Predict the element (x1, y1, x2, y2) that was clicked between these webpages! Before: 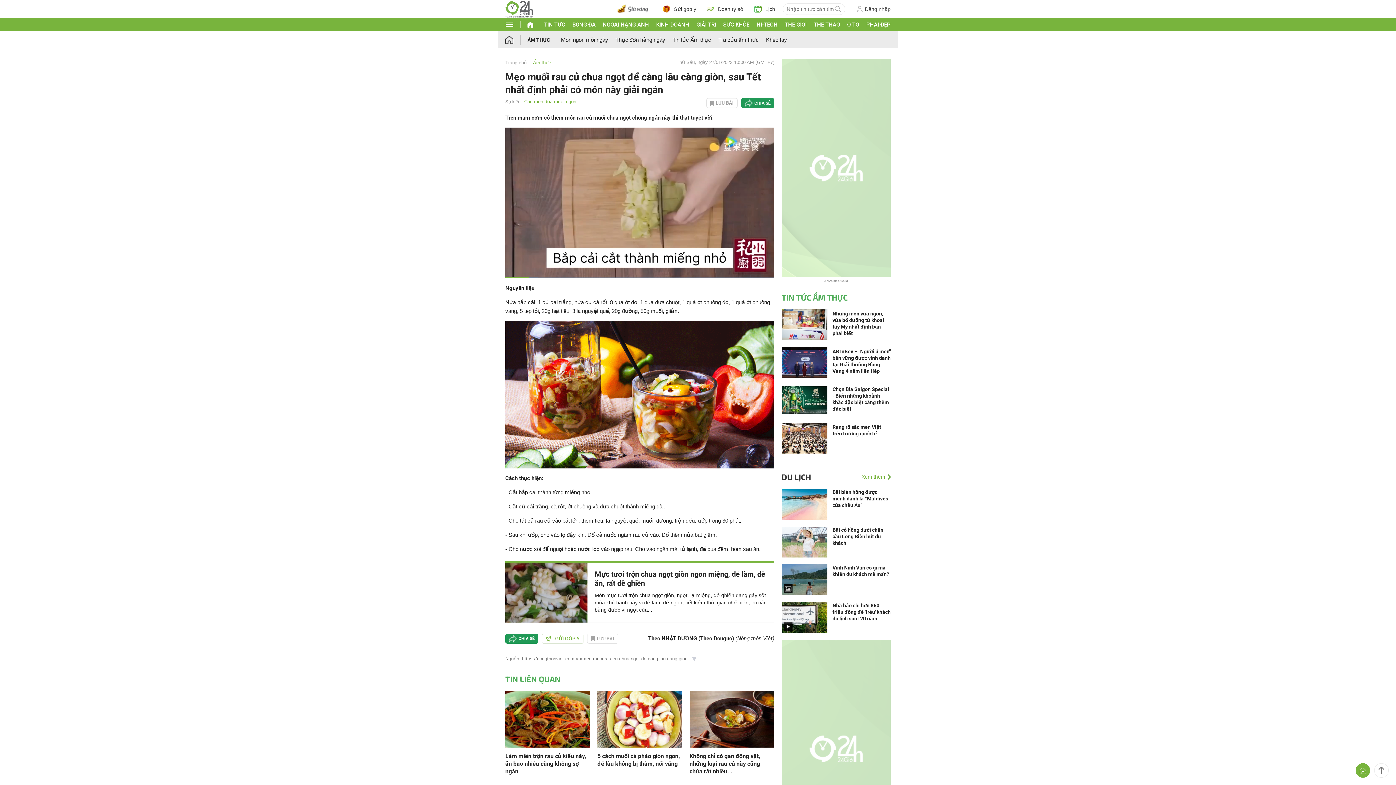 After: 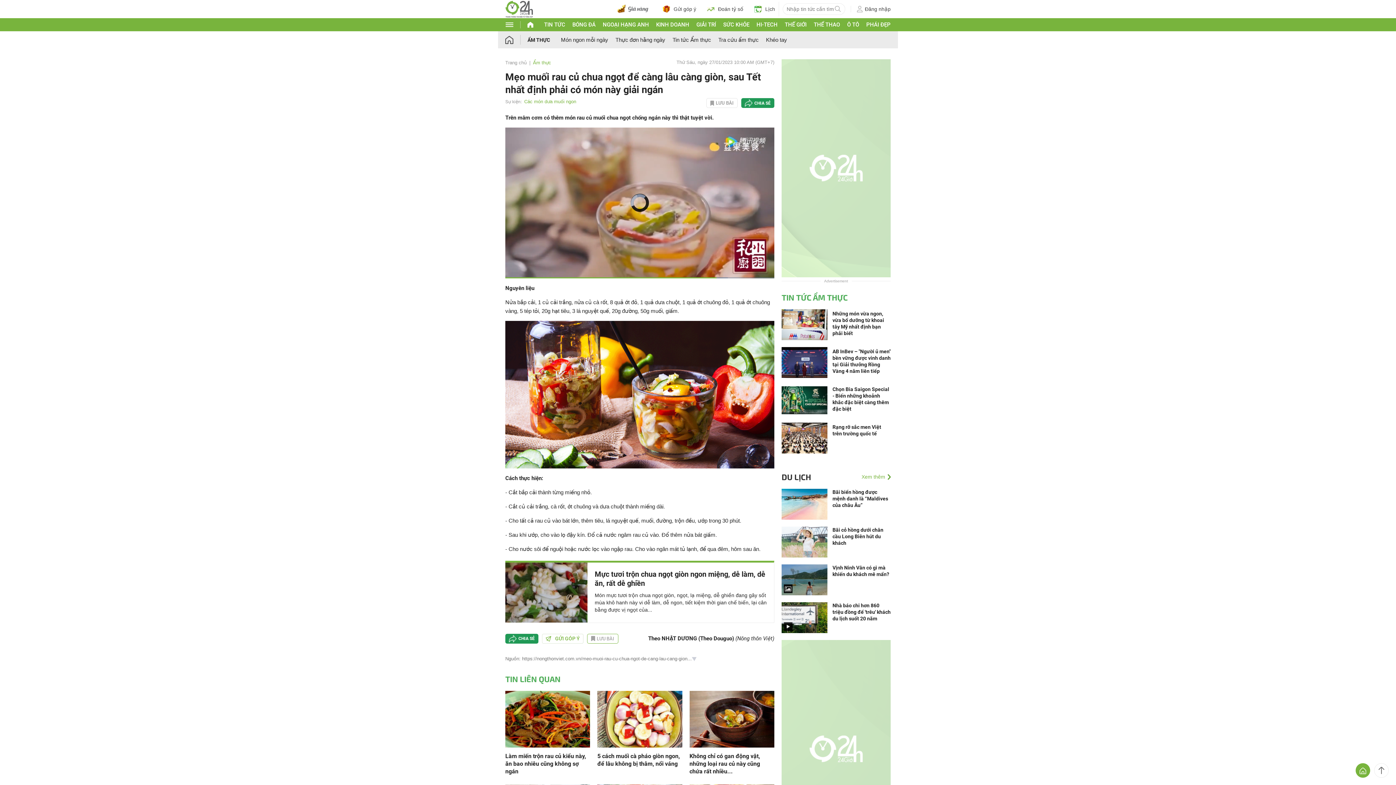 Action: label: LƯU BÀI bbox: (587, 634, 618, 643)